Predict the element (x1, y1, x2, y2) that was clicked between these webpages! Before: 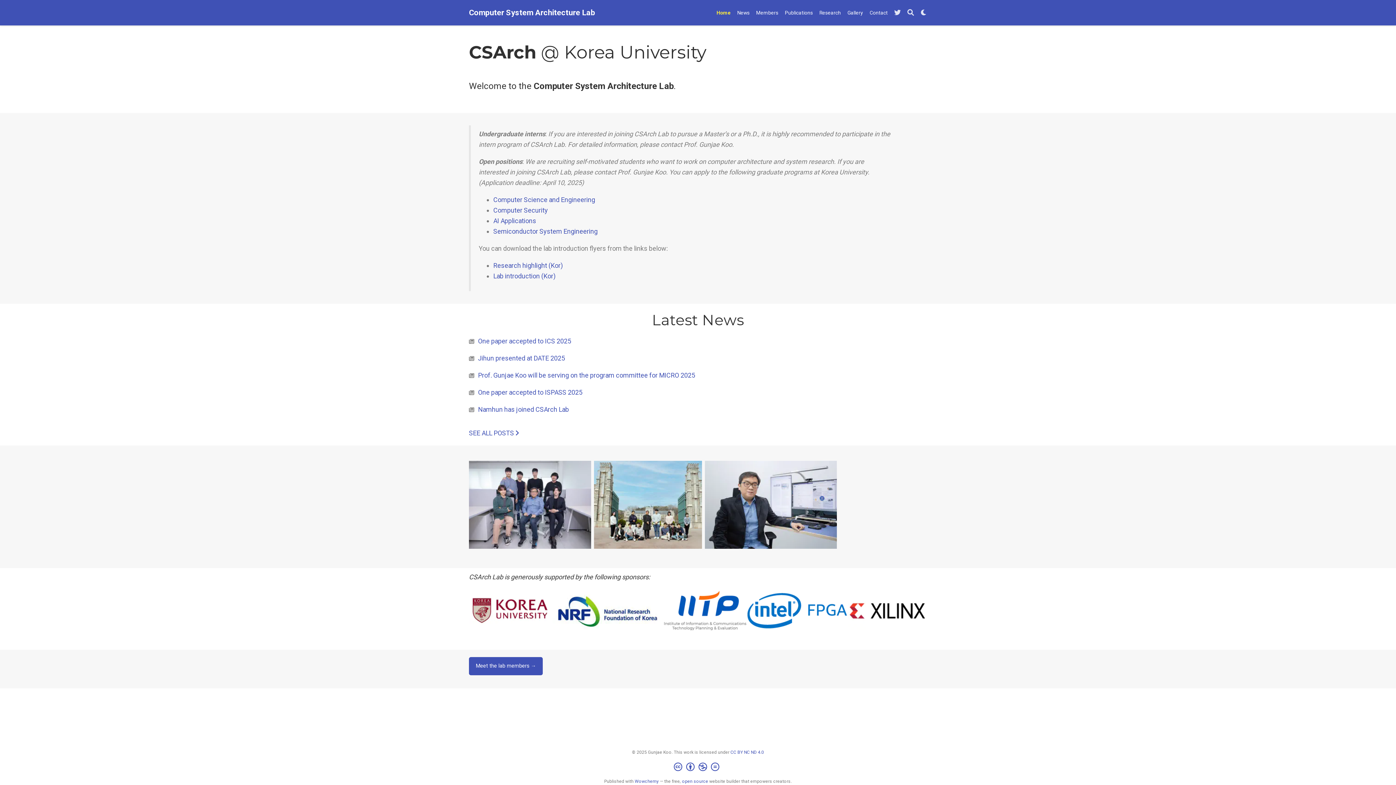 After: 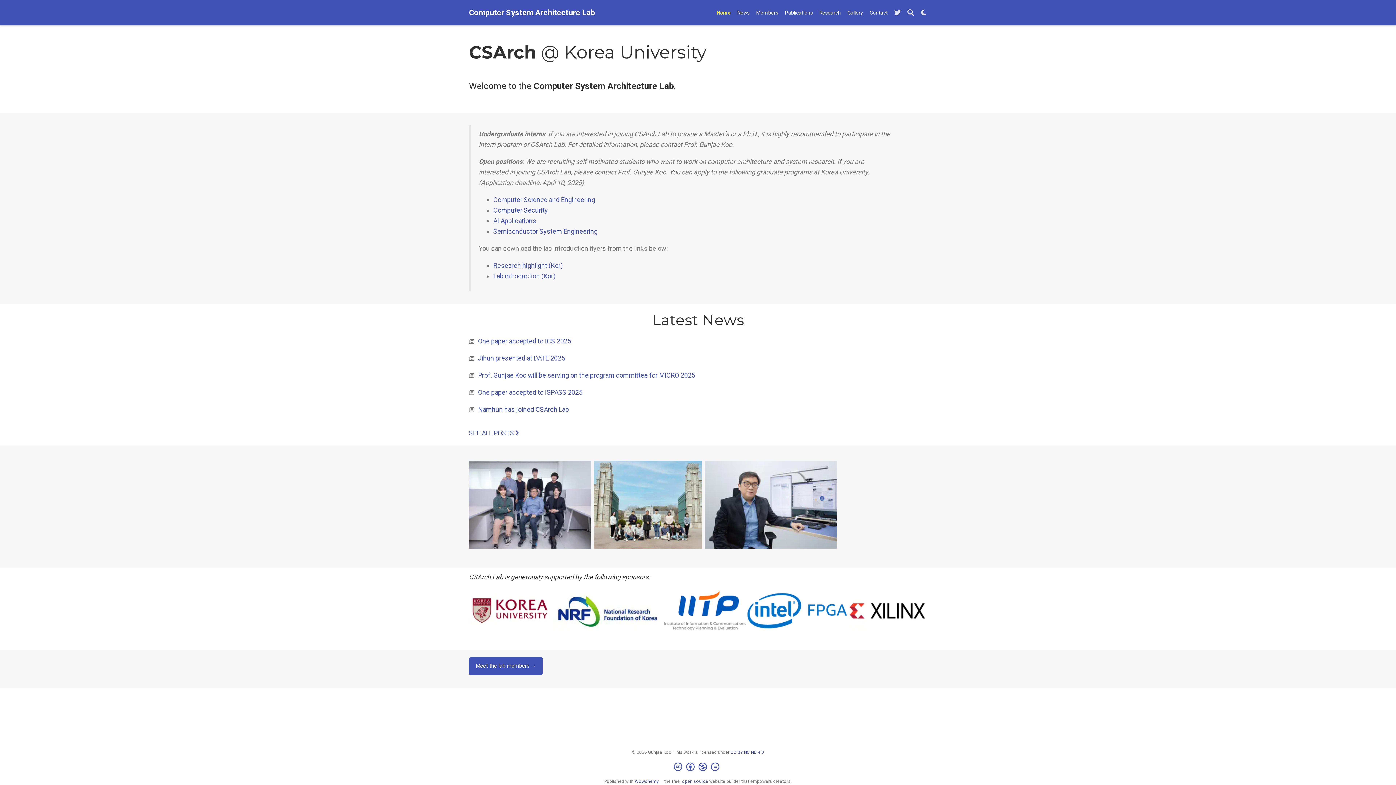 Action: bbox: (493, 206, 548, 214) label: Computer Security